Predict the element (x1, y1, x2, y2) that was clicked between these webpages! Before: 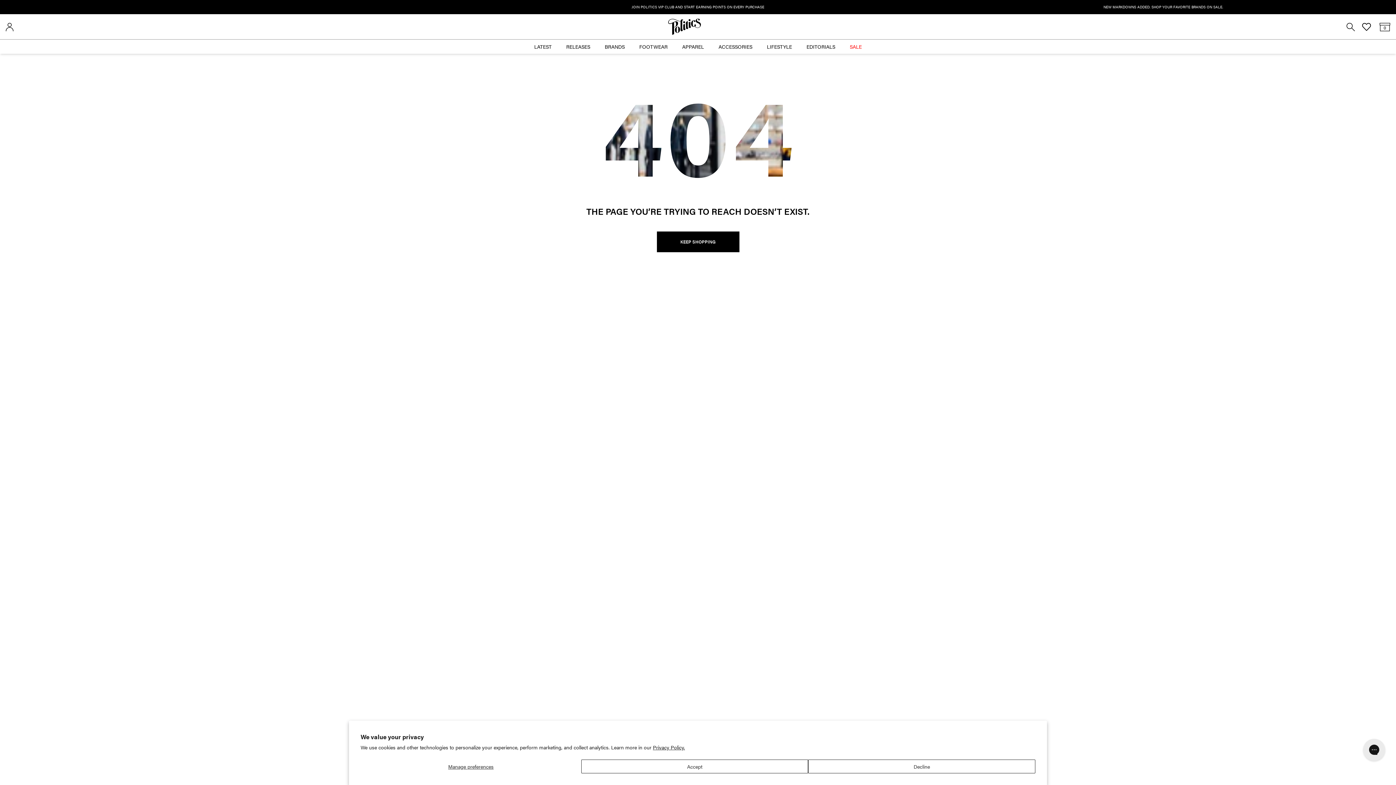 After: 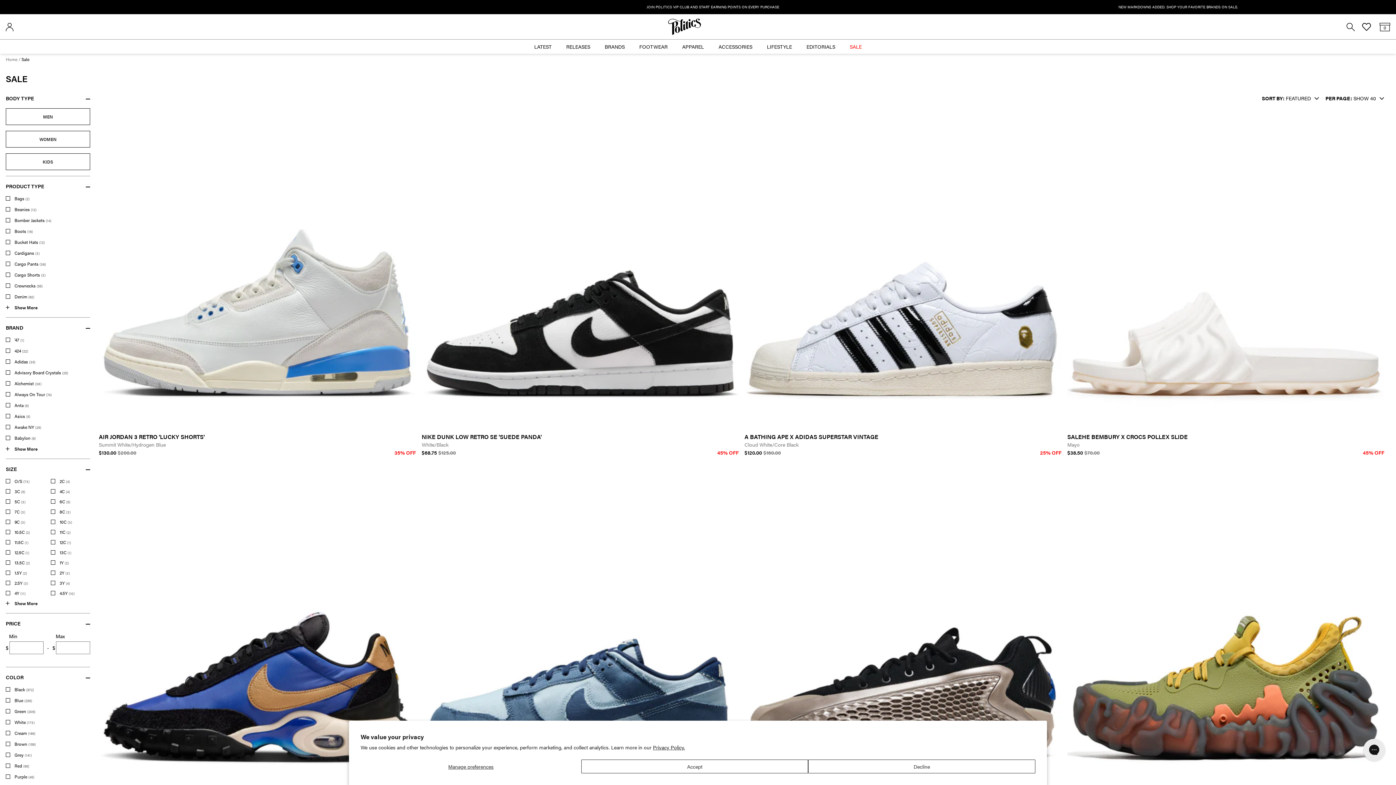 Action: bbox: (933, 2, 1393, 11) label: NEW MARKDOWNS ADDED. SHOP YOUR FAVORITE BRANDS ON SALE.